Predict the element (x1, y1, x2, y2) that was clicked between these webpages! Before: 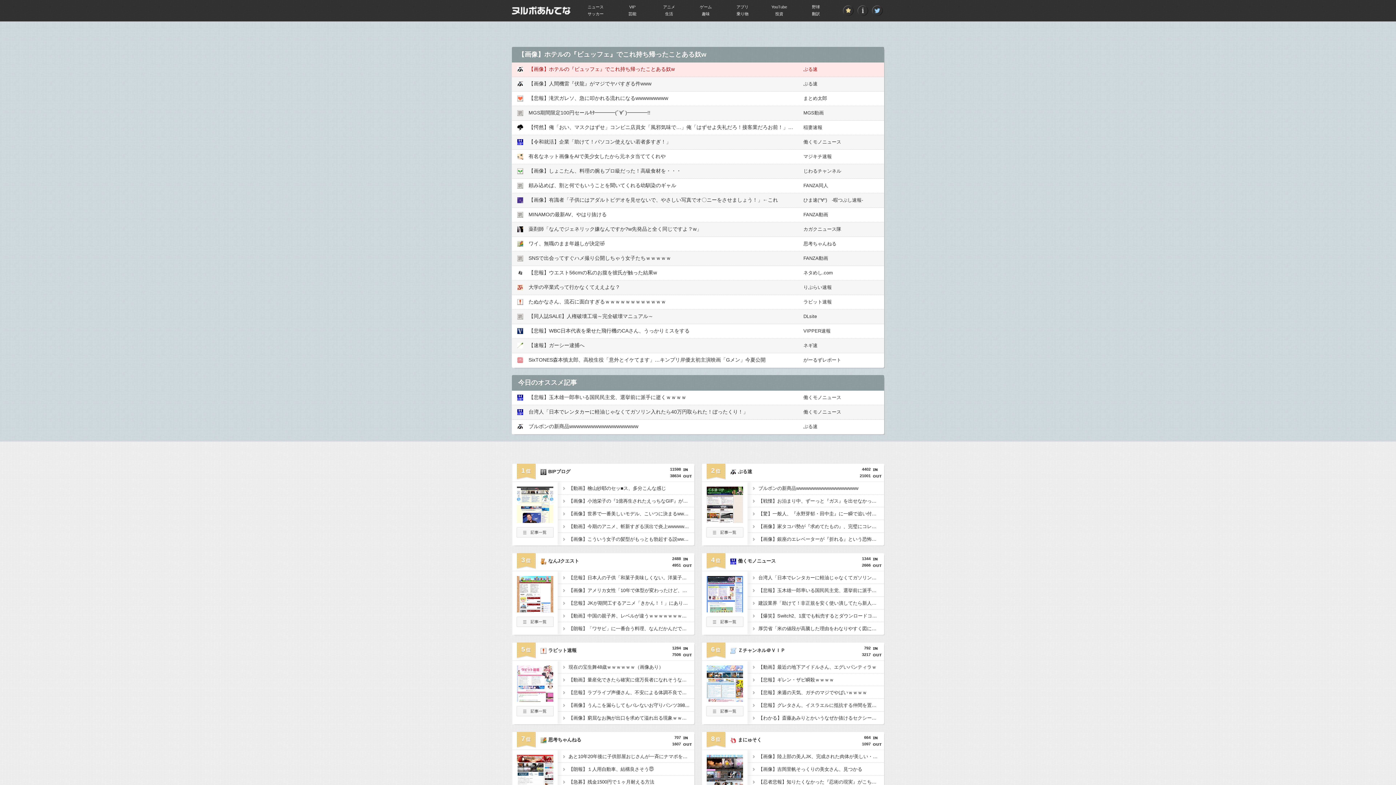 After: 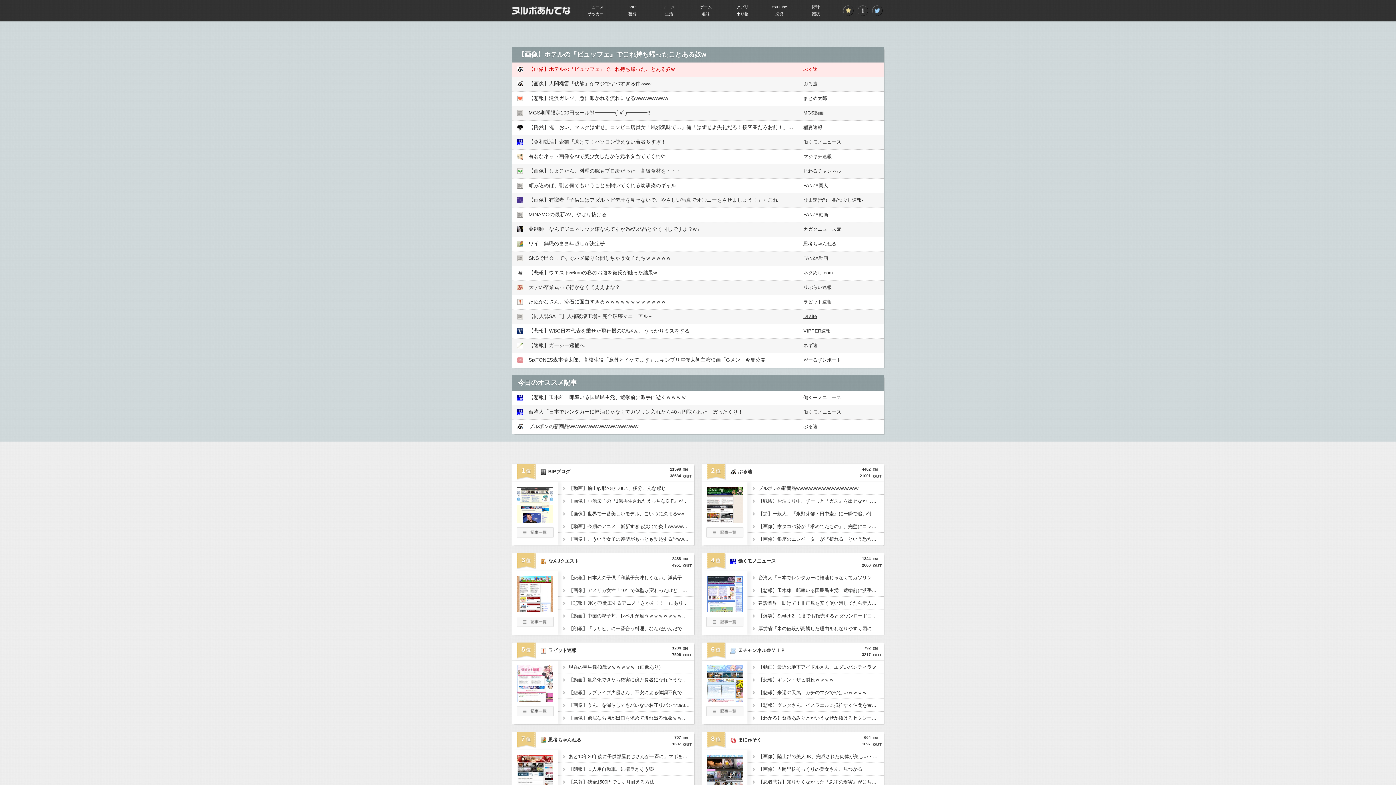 Action: bbox: (803, 313, 817, 319) label: DLsite